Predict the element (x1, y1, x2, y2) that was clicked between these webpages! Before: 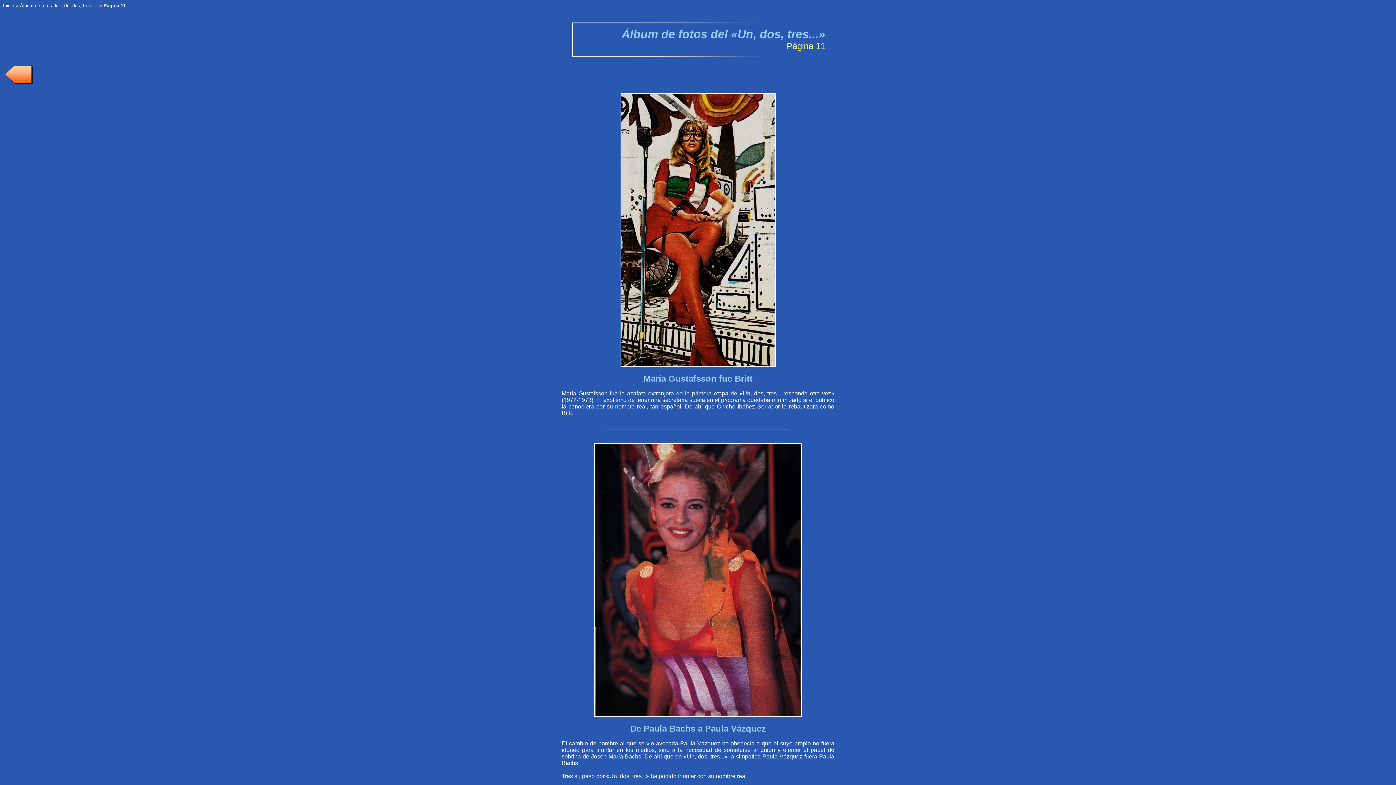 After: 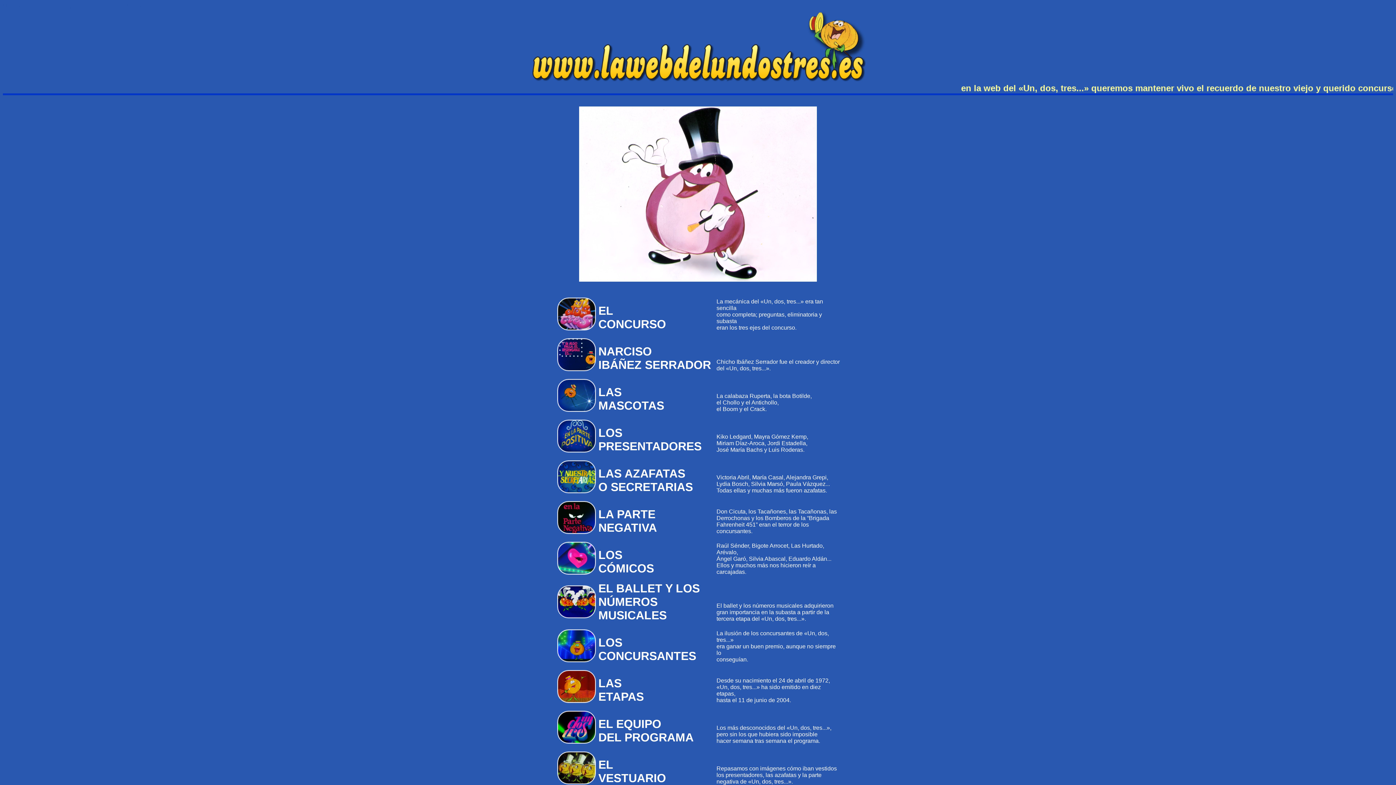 Action: label: Inicio bbox: (2, 2, 14, 8)